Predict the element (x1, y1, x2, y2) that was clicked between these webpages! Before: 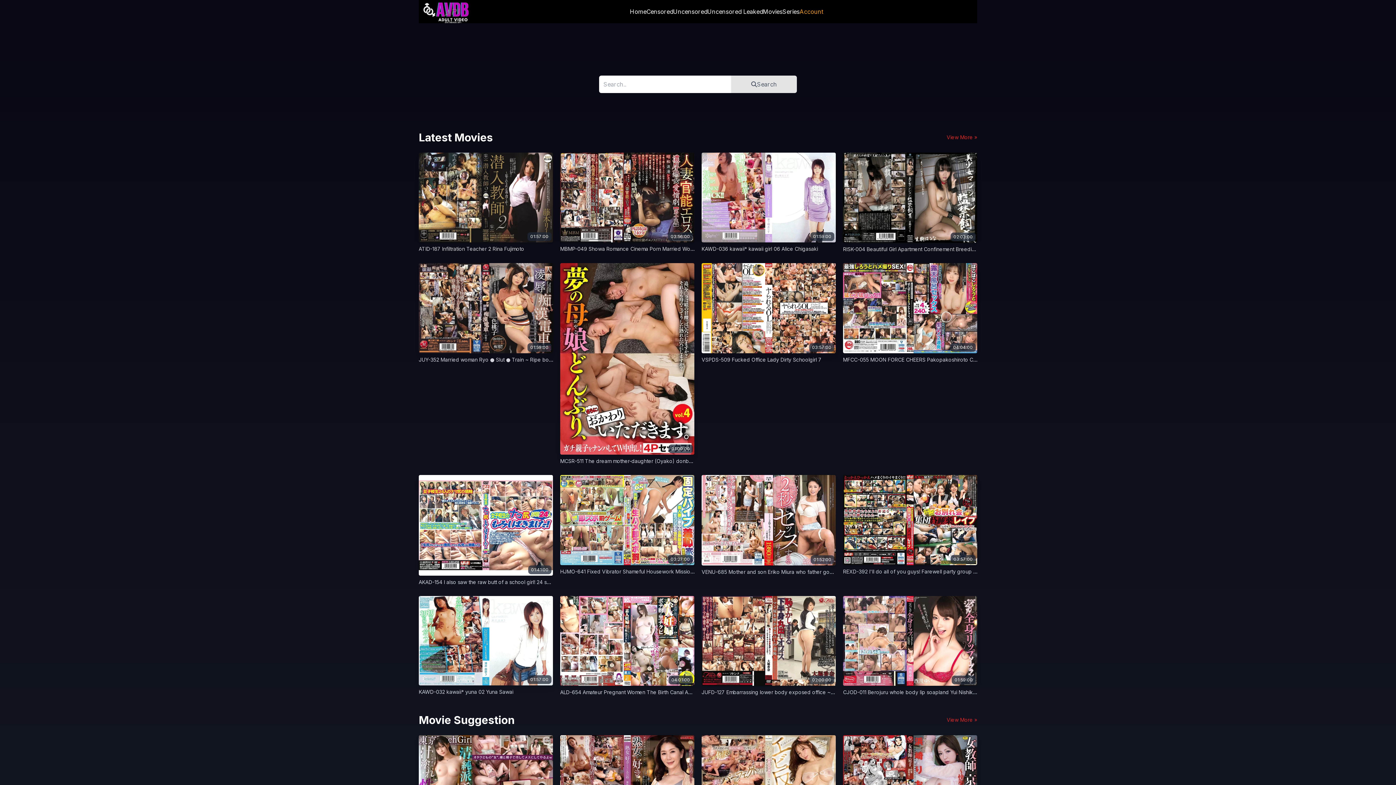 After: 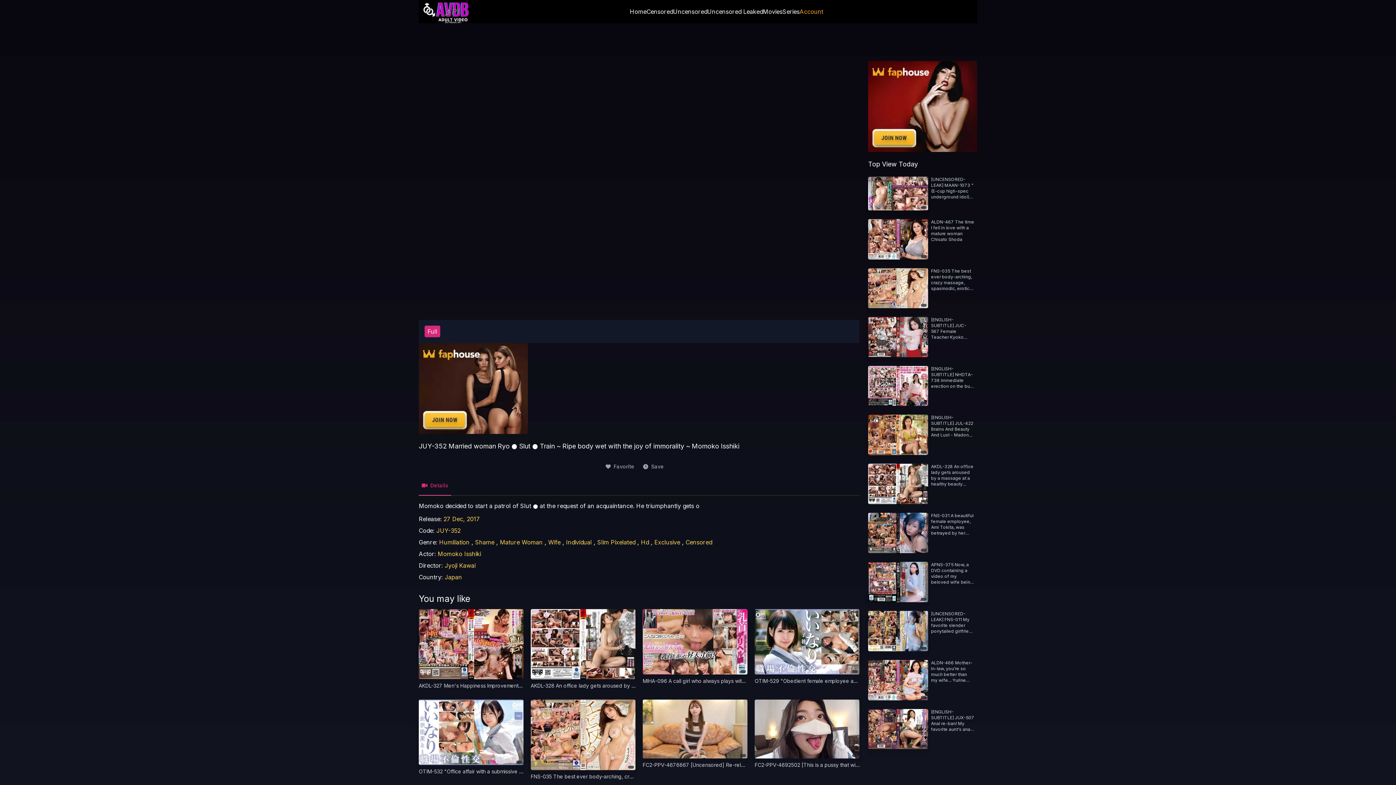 Action: label: JUY-352 Married woman Ryo ● Slut ● Train ~ Ripe body wet with the joy of immorality ~ Momoko Isshiki bbox: (418, 356, 668, 362)